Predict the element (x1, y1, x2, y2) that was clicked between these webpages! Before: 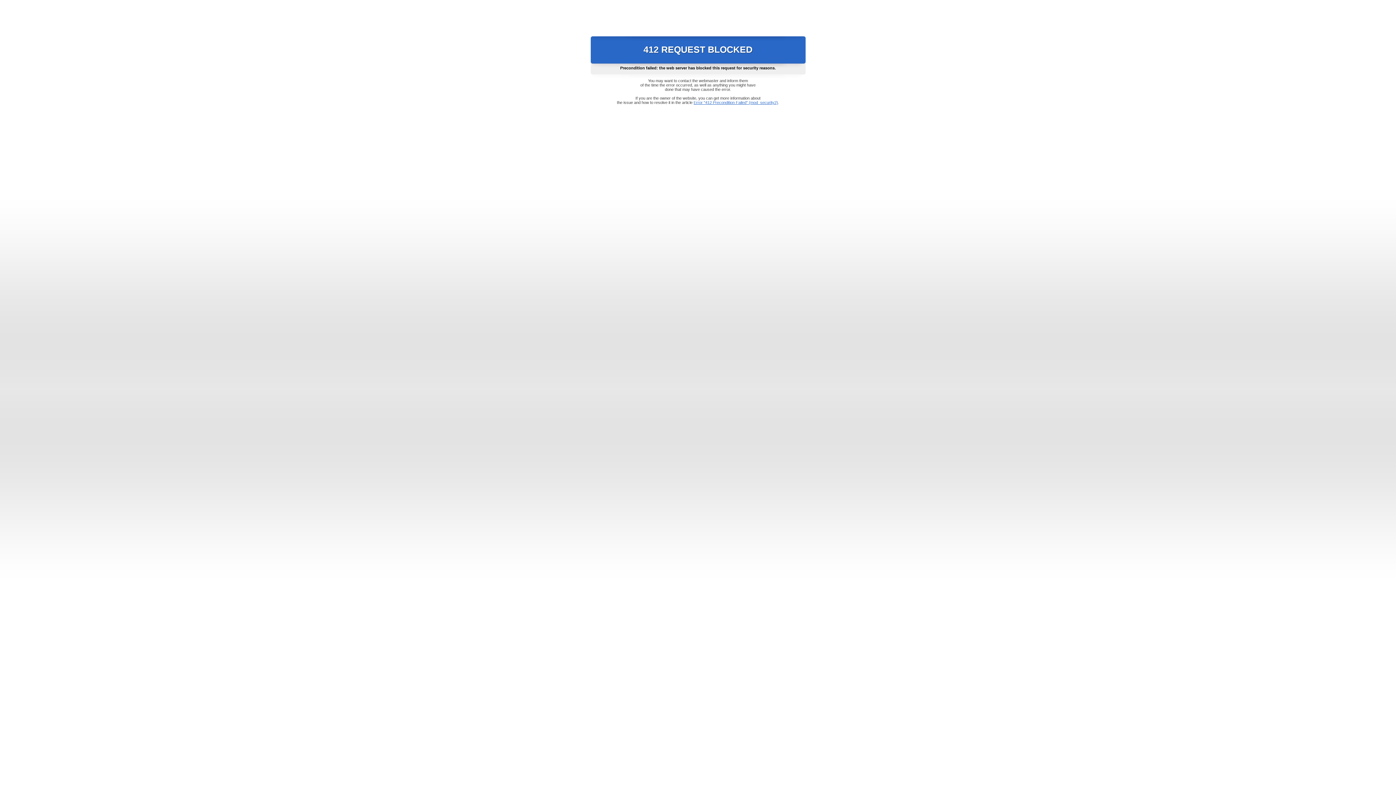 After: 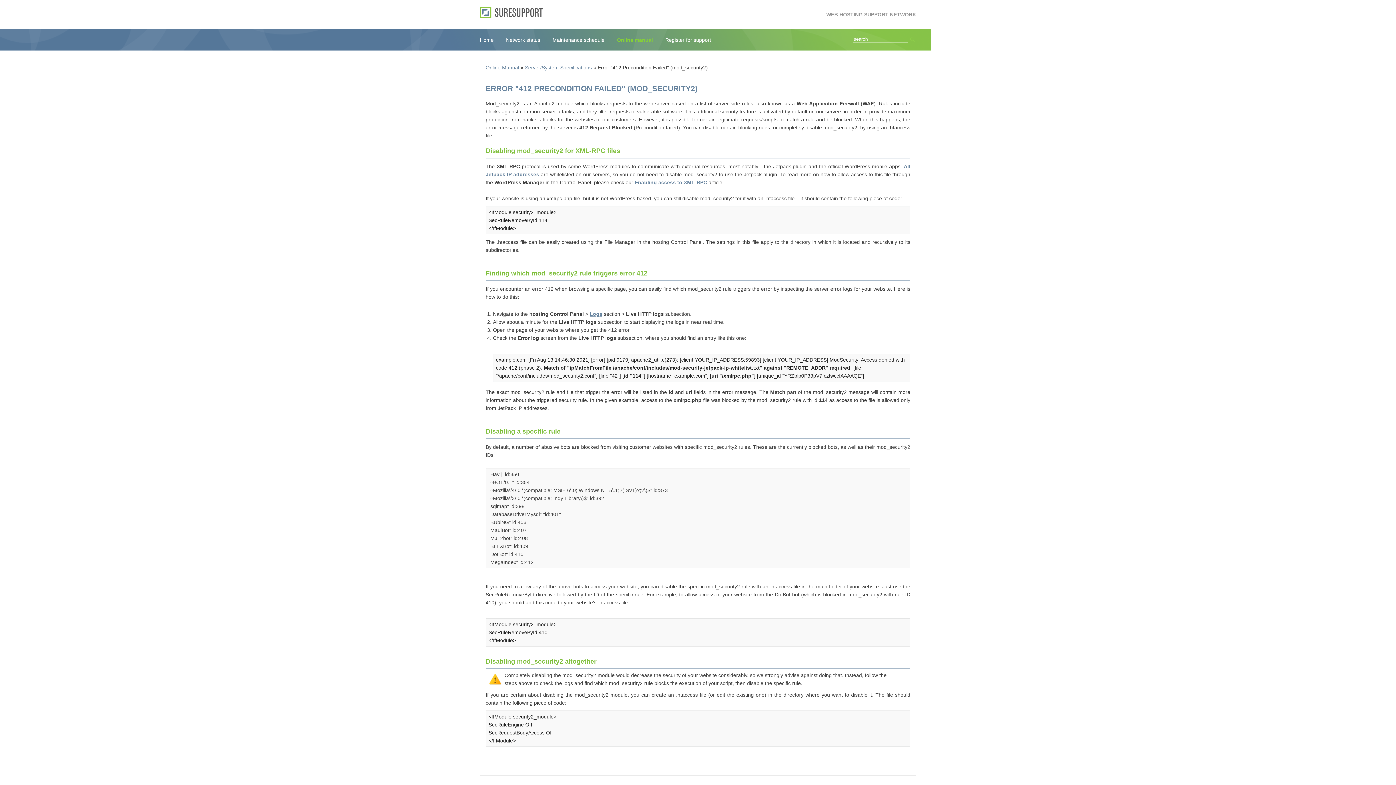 Action: bbox: (693, 100, 778, 104) label: Error "412 Precondition Failed" (mod_security2)